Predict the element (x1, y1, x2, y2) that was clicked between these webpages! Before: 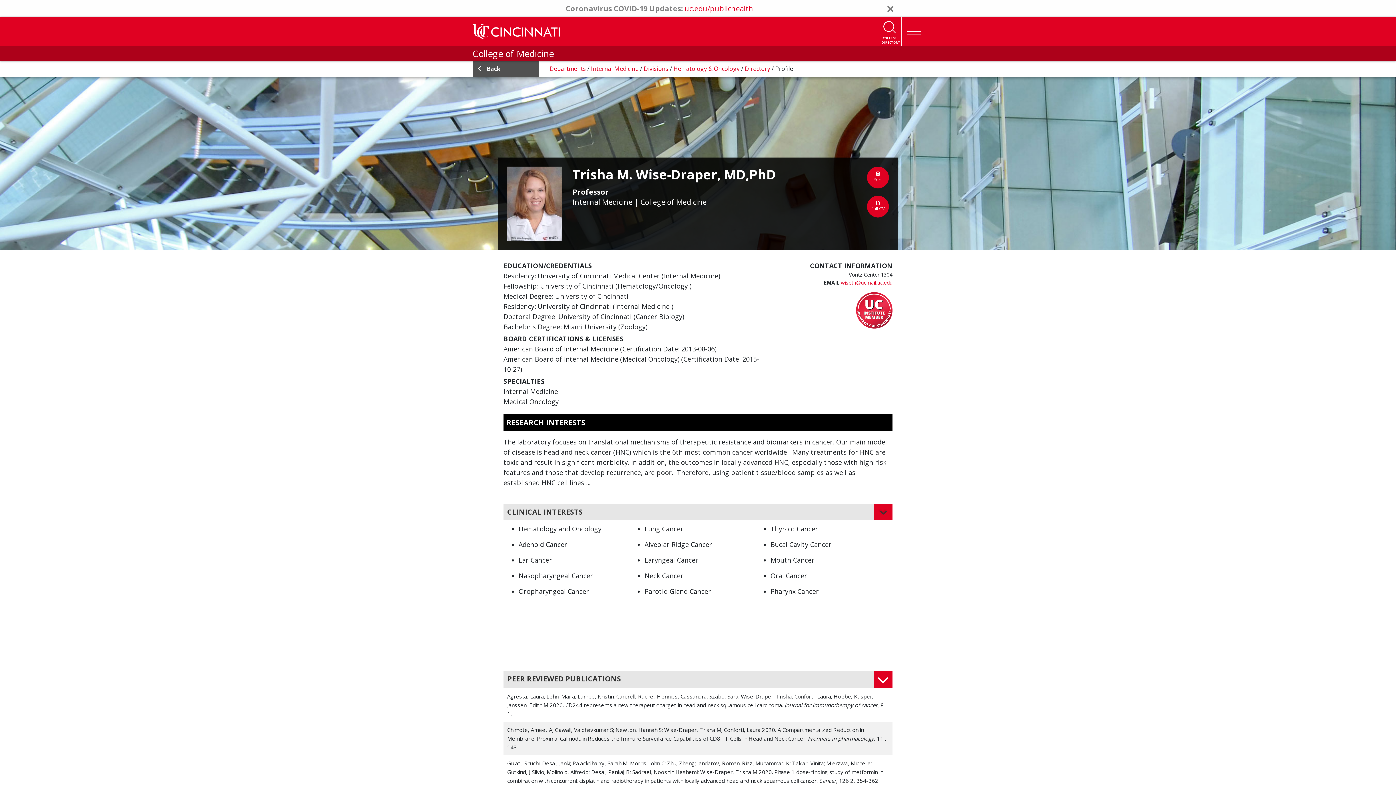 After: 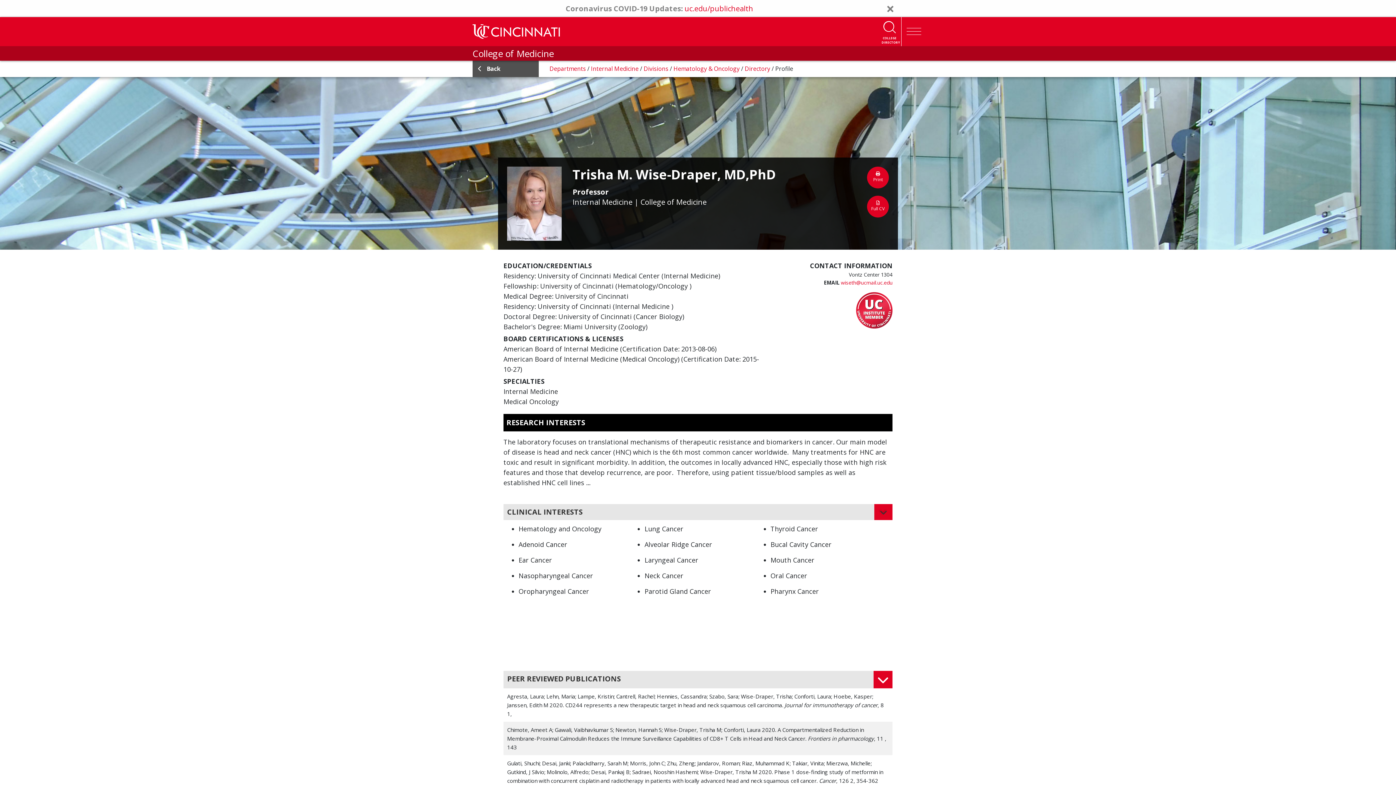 Action: label:  Back bbox: (472, 60, 538, 77)